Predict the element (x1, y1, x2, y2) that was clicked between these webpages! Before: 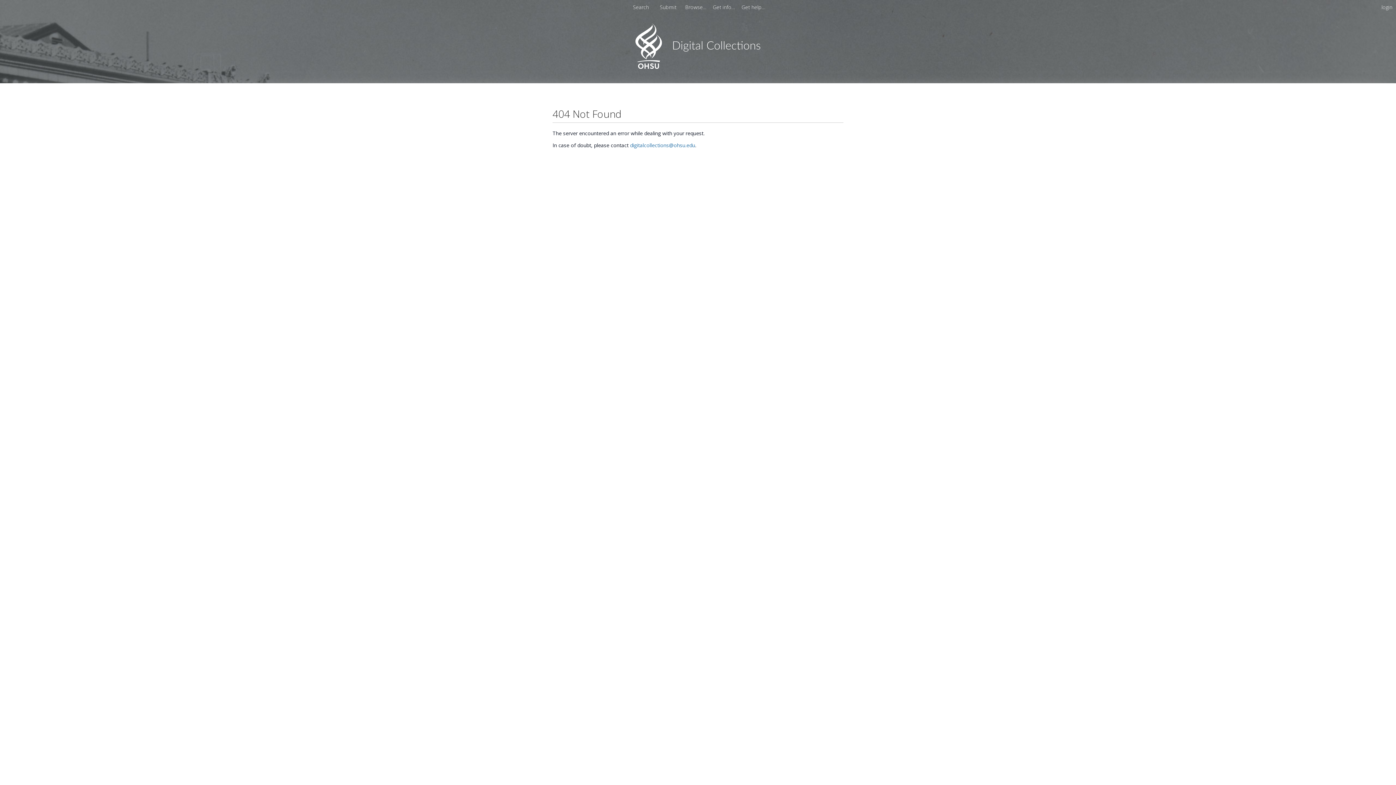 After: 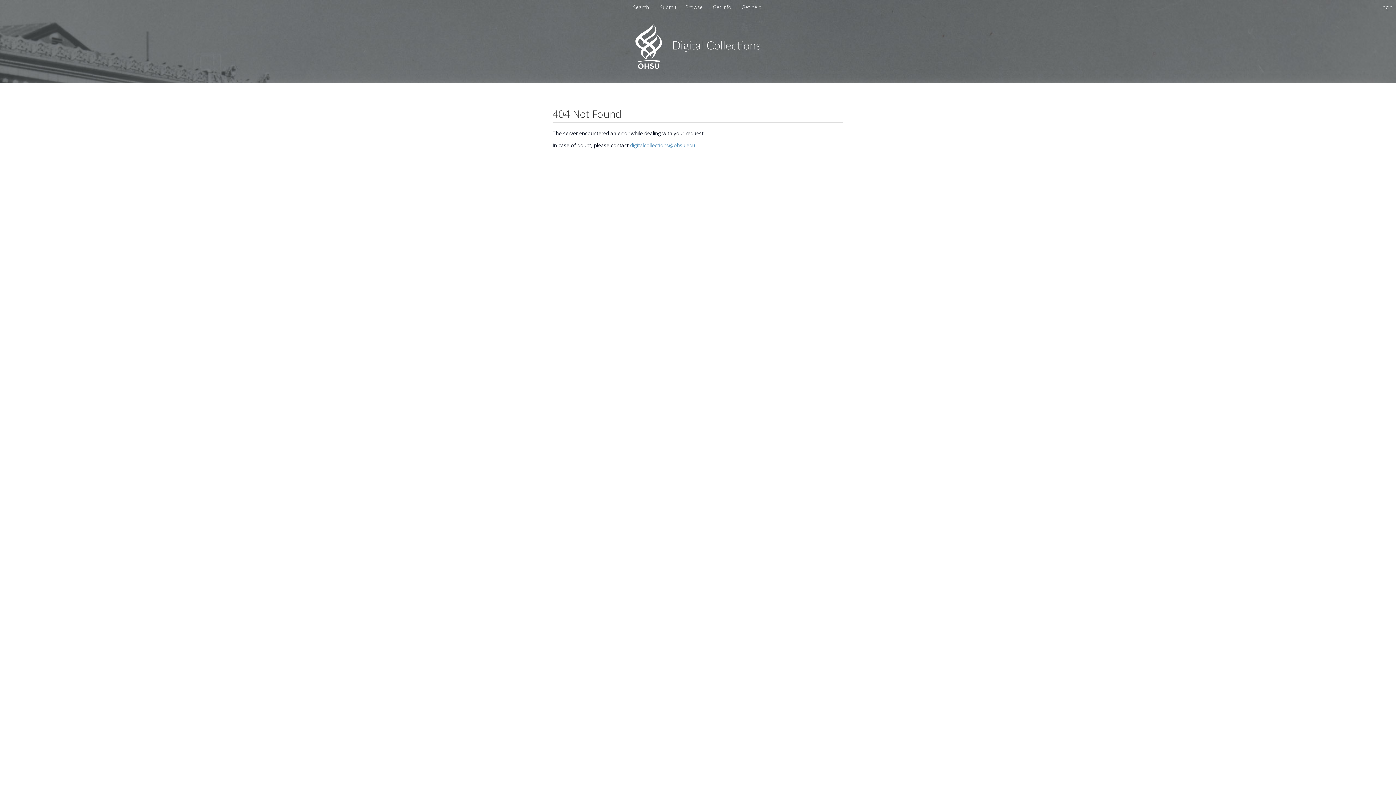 Action: label: digitalcollections@ohsu.edu bbox: (630, 141, 695, 148)